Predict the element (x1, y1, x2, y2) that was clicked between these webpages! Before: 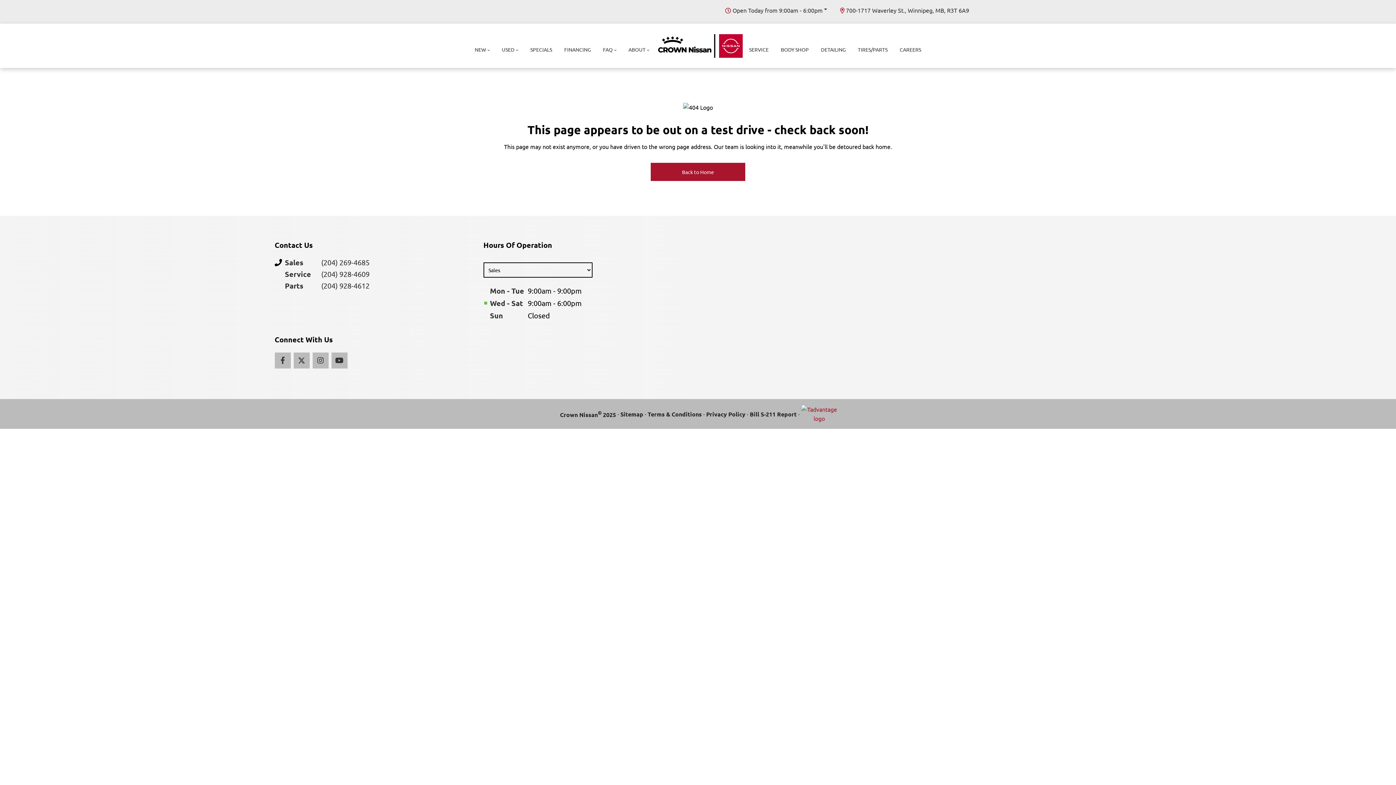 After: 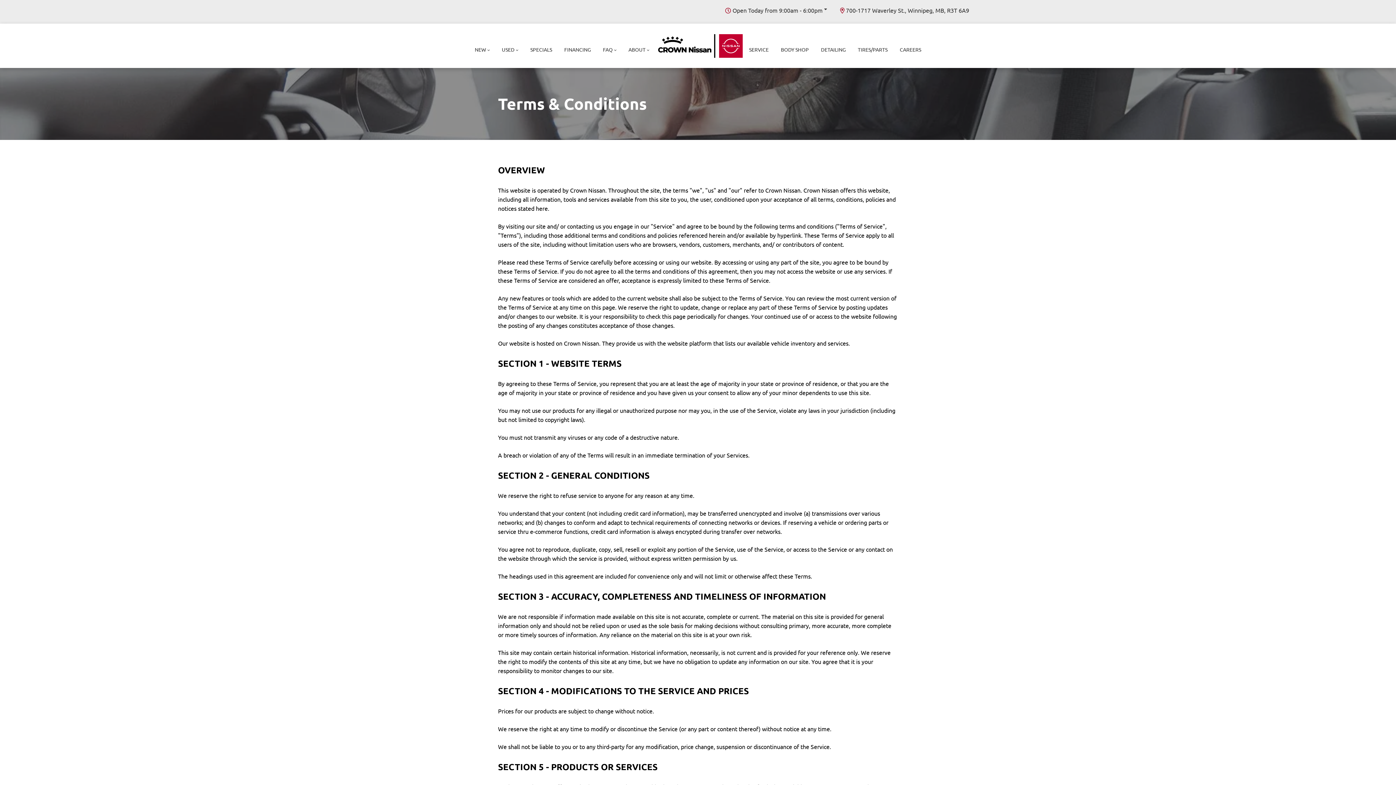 Action: label: Terms & Conditions bbox: (647, 409, 702, 418)